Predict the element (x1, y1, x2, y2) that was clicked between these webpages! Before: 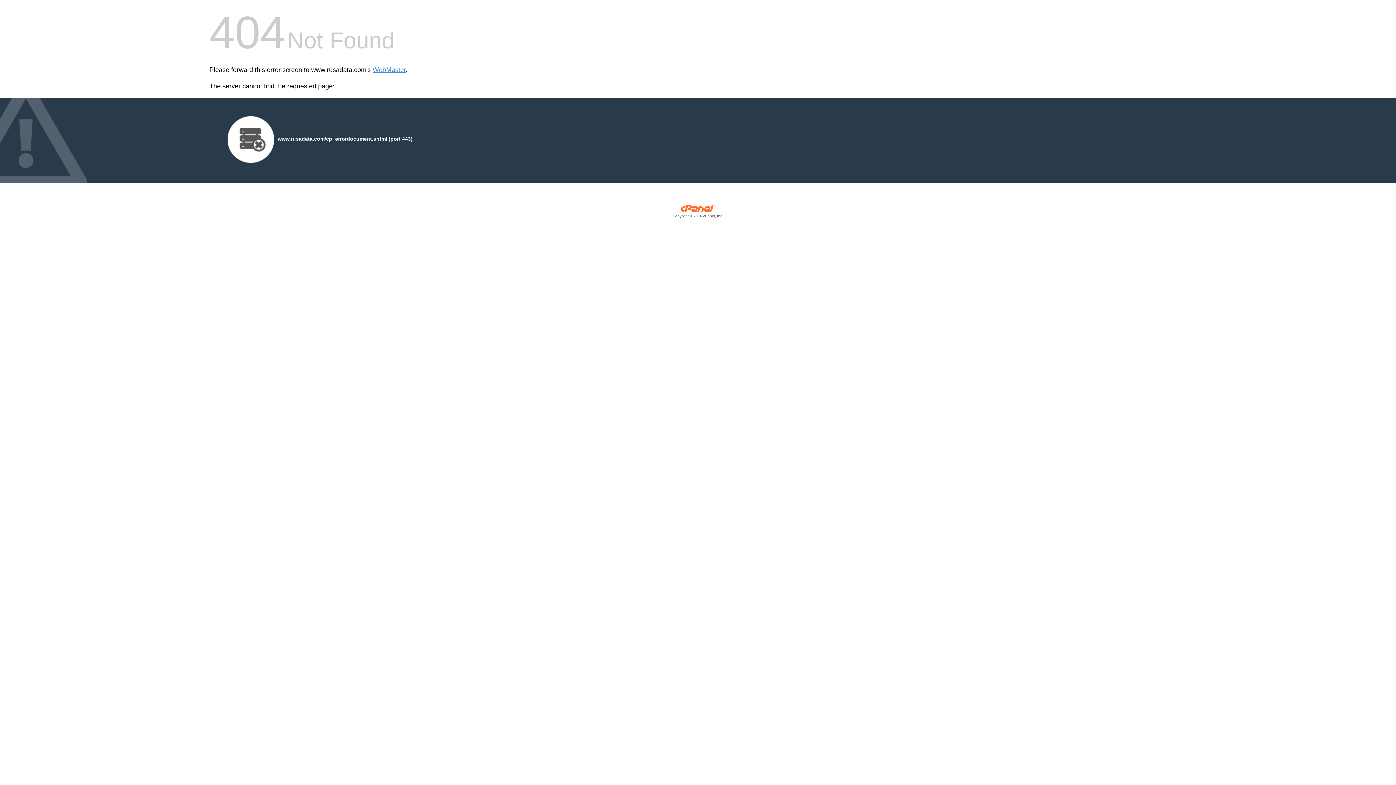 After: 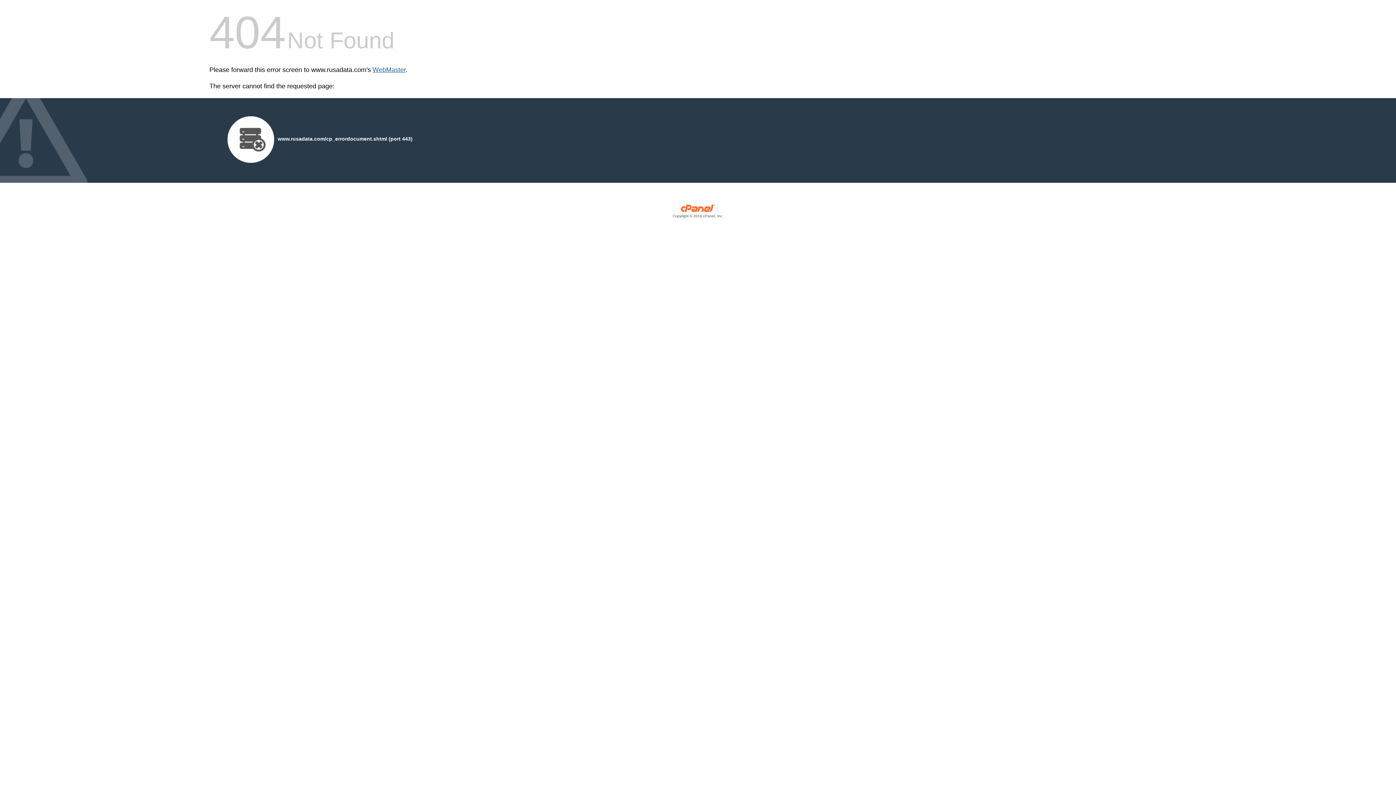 Action: label: WebMaster bbox: (372, 66, 405, 73)